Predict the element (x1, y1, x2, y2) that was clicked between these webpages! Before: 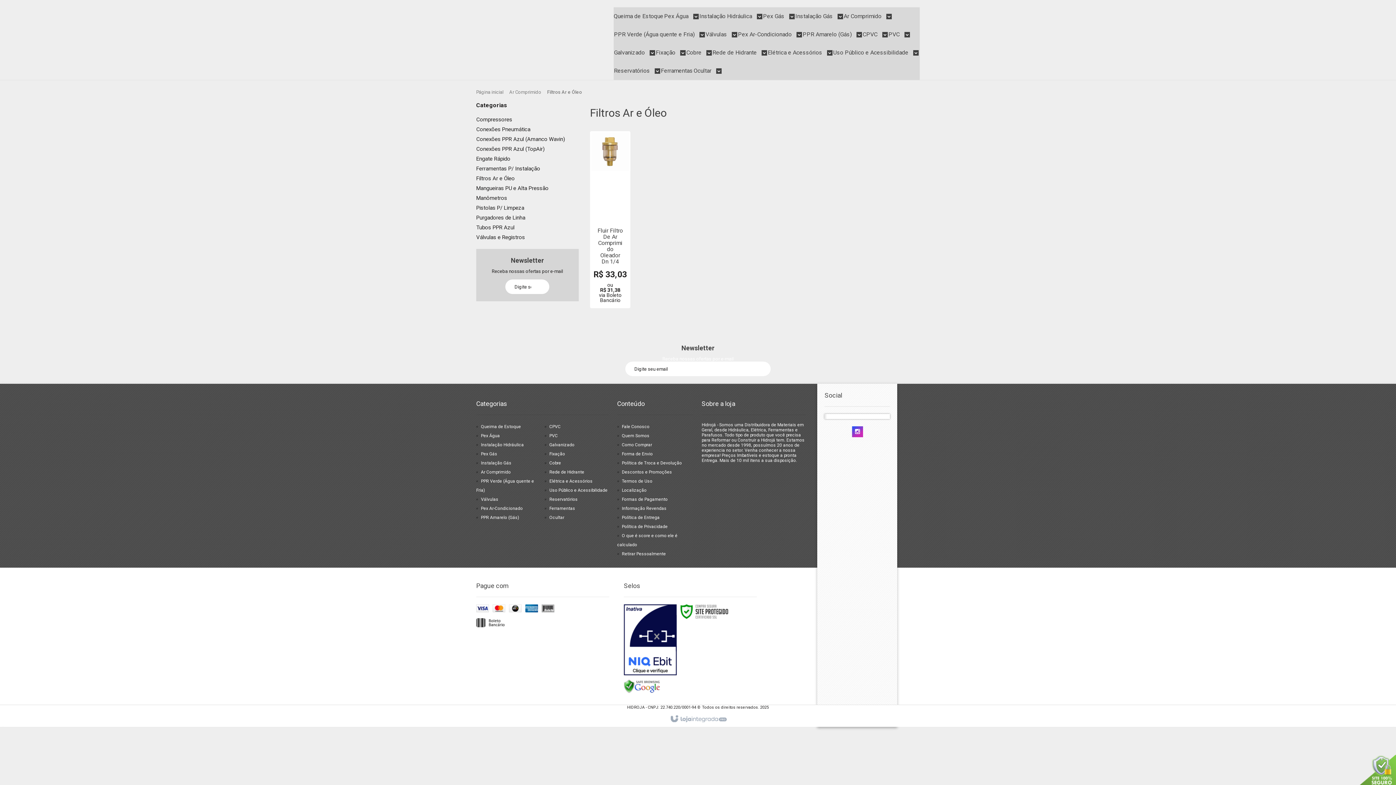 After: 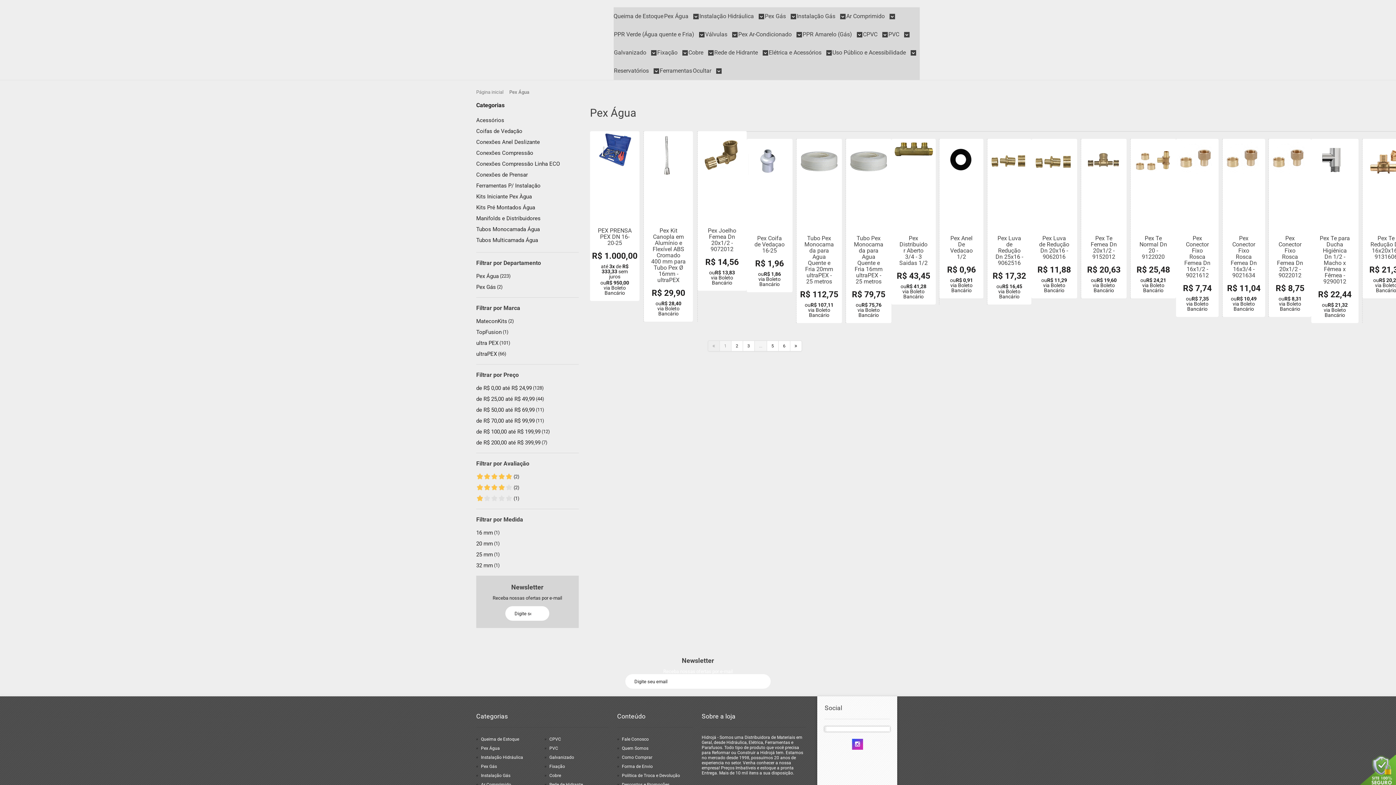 Action: bbox: (664, 7, 698, 25) label: Pex Água 